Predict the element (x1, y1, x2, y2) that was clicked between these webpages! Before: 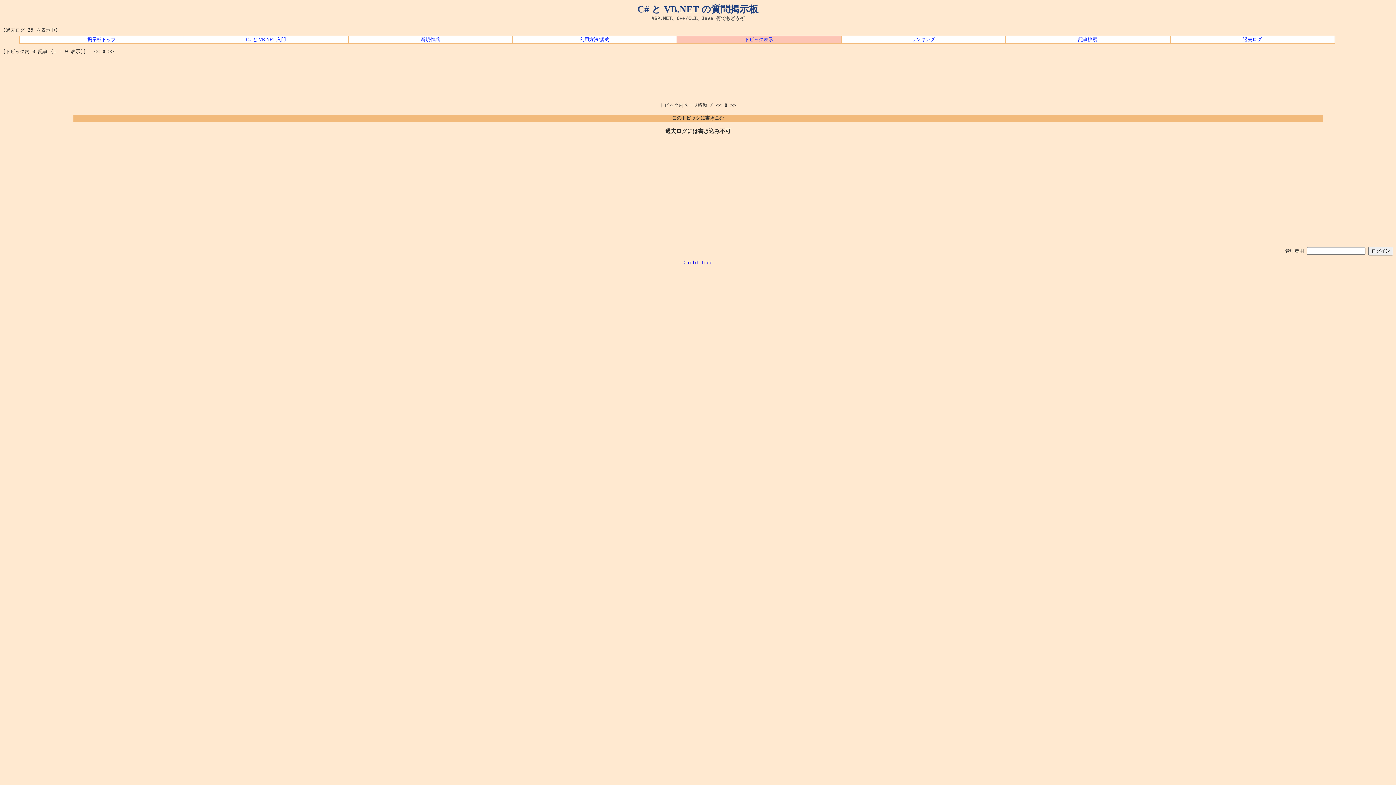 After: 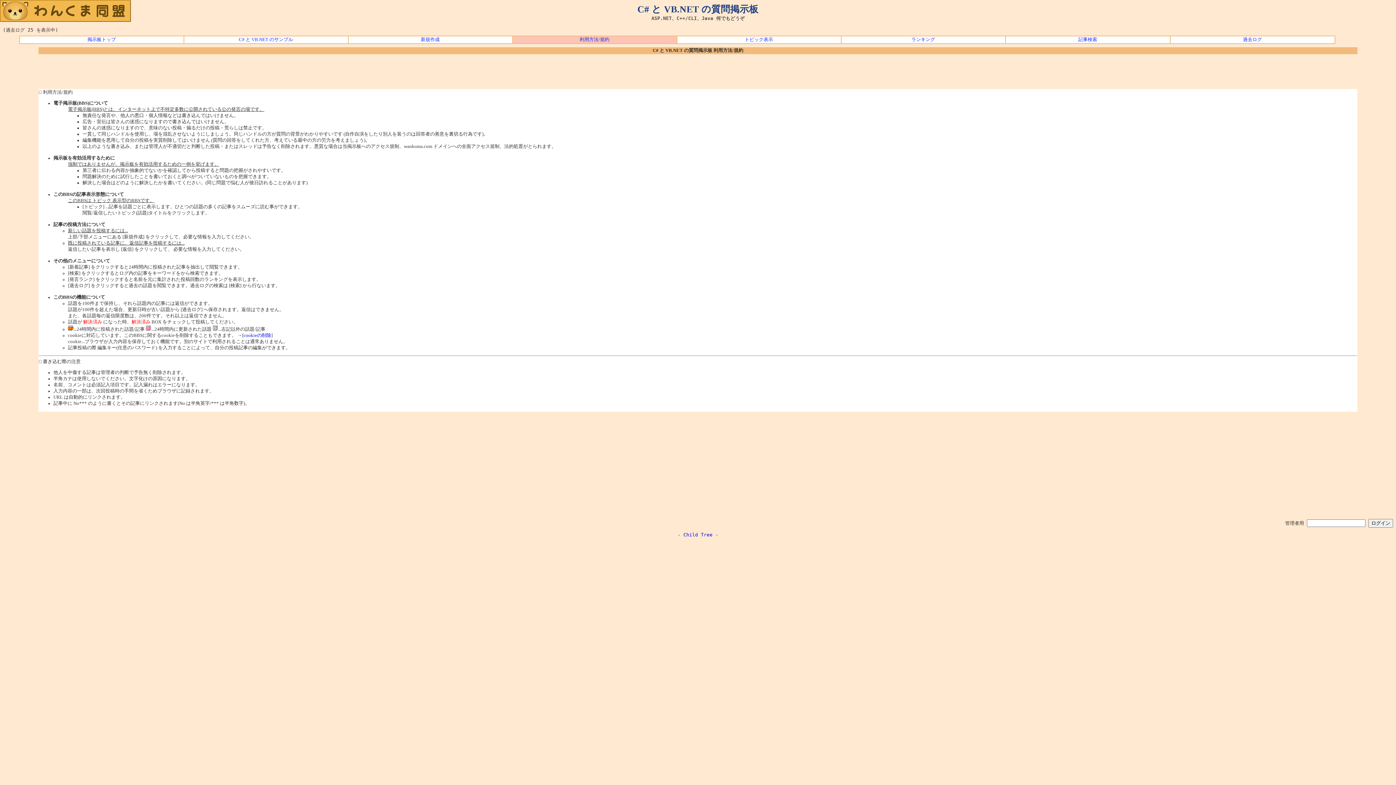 Action: bbox: (513, 36, 676, 43) label: 利用方法/規約